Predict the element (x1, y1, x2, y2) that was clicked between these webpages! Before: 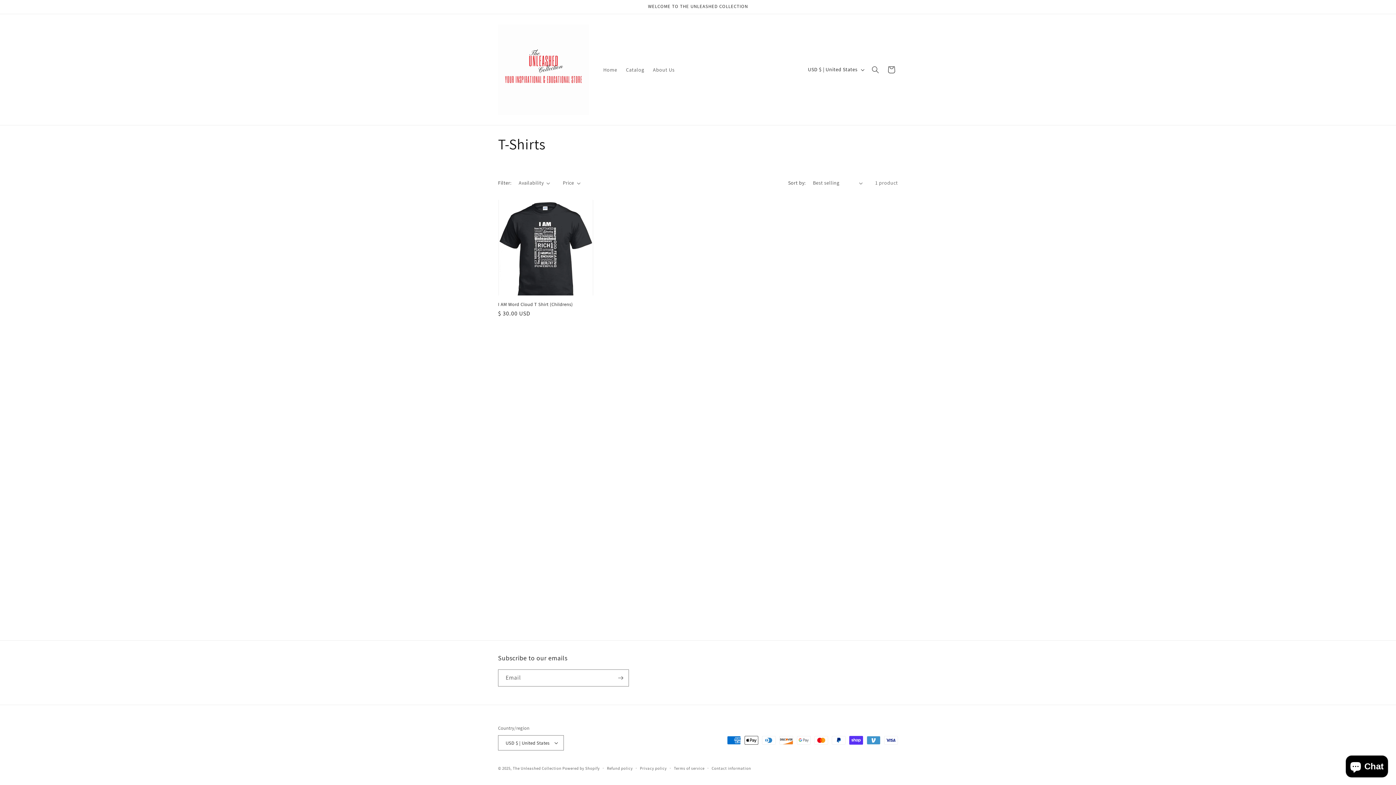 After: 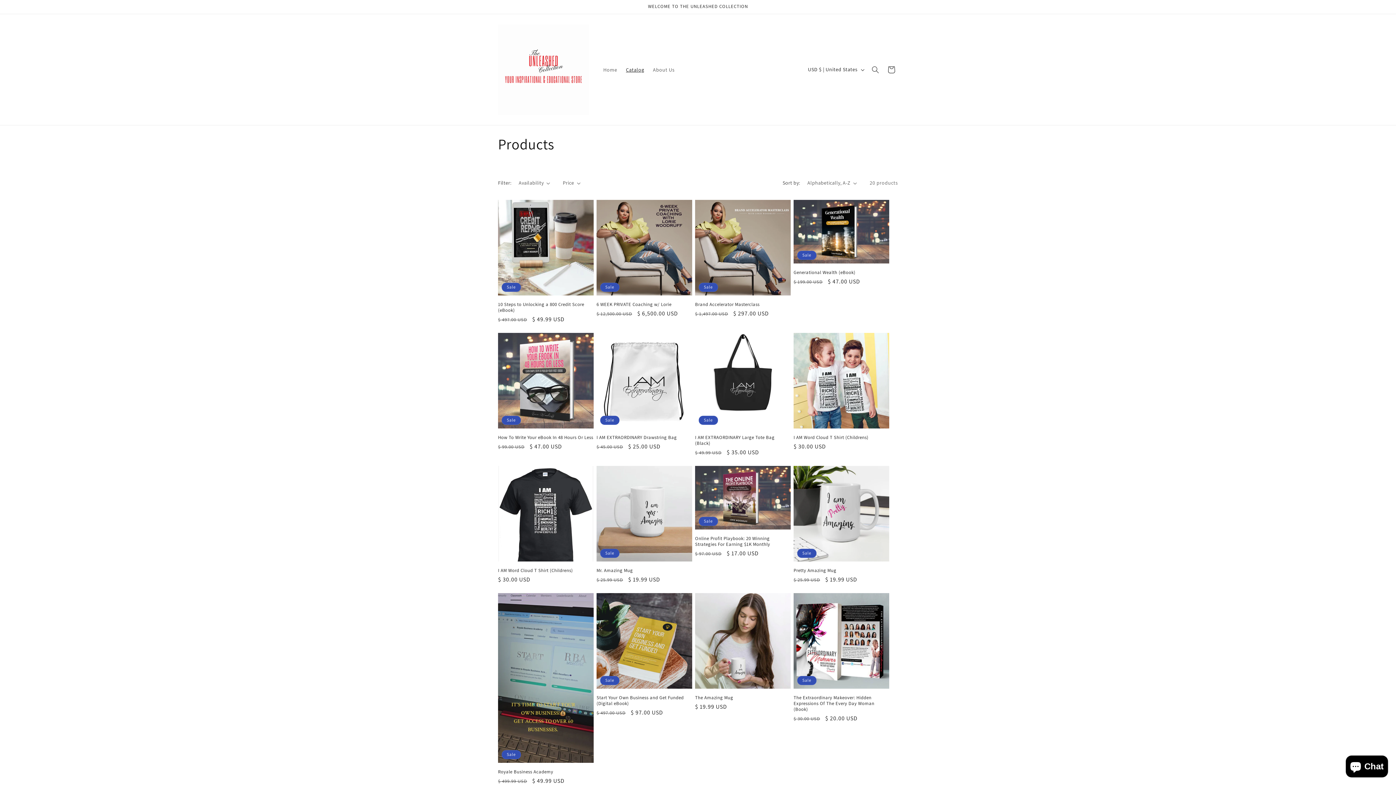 Action: bbox: (621, 62, 648, 77) label: Catalog